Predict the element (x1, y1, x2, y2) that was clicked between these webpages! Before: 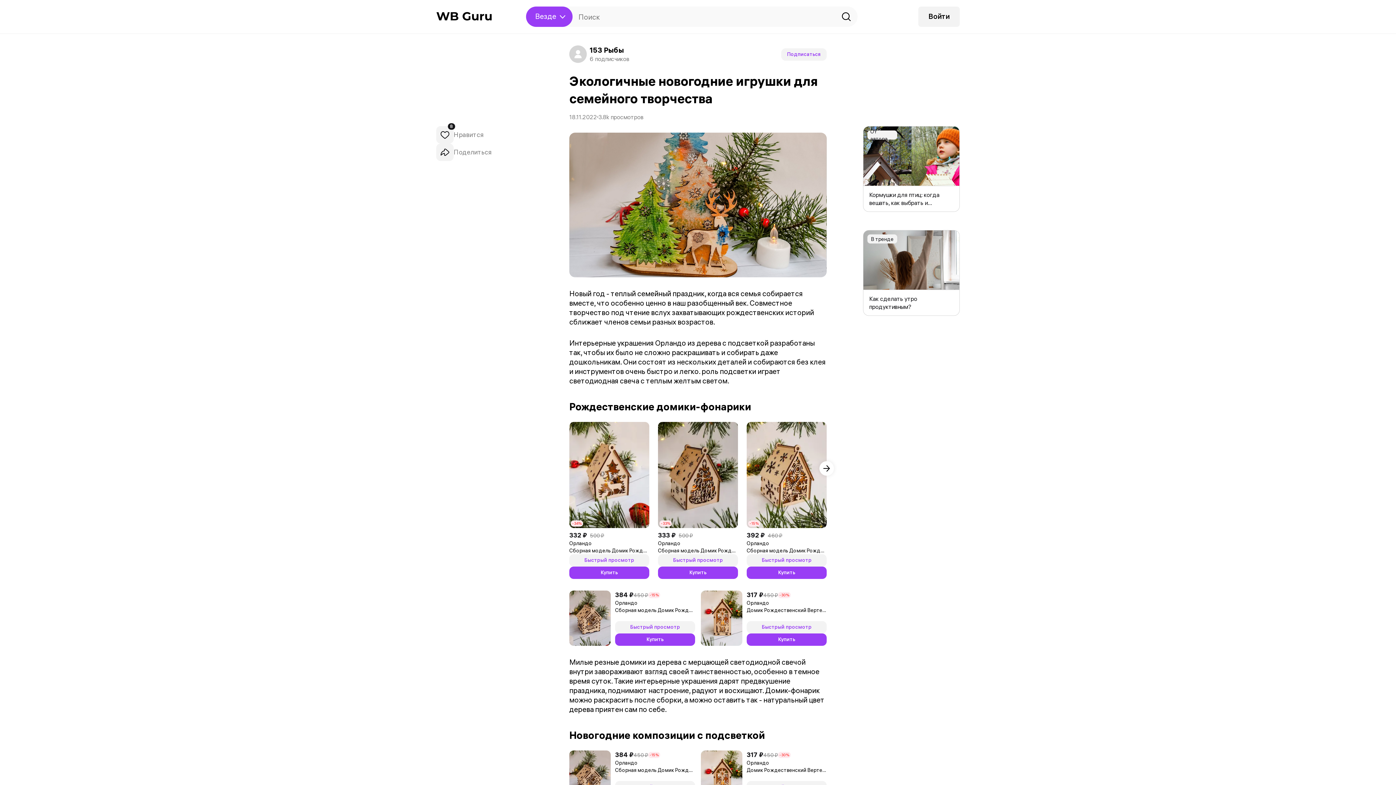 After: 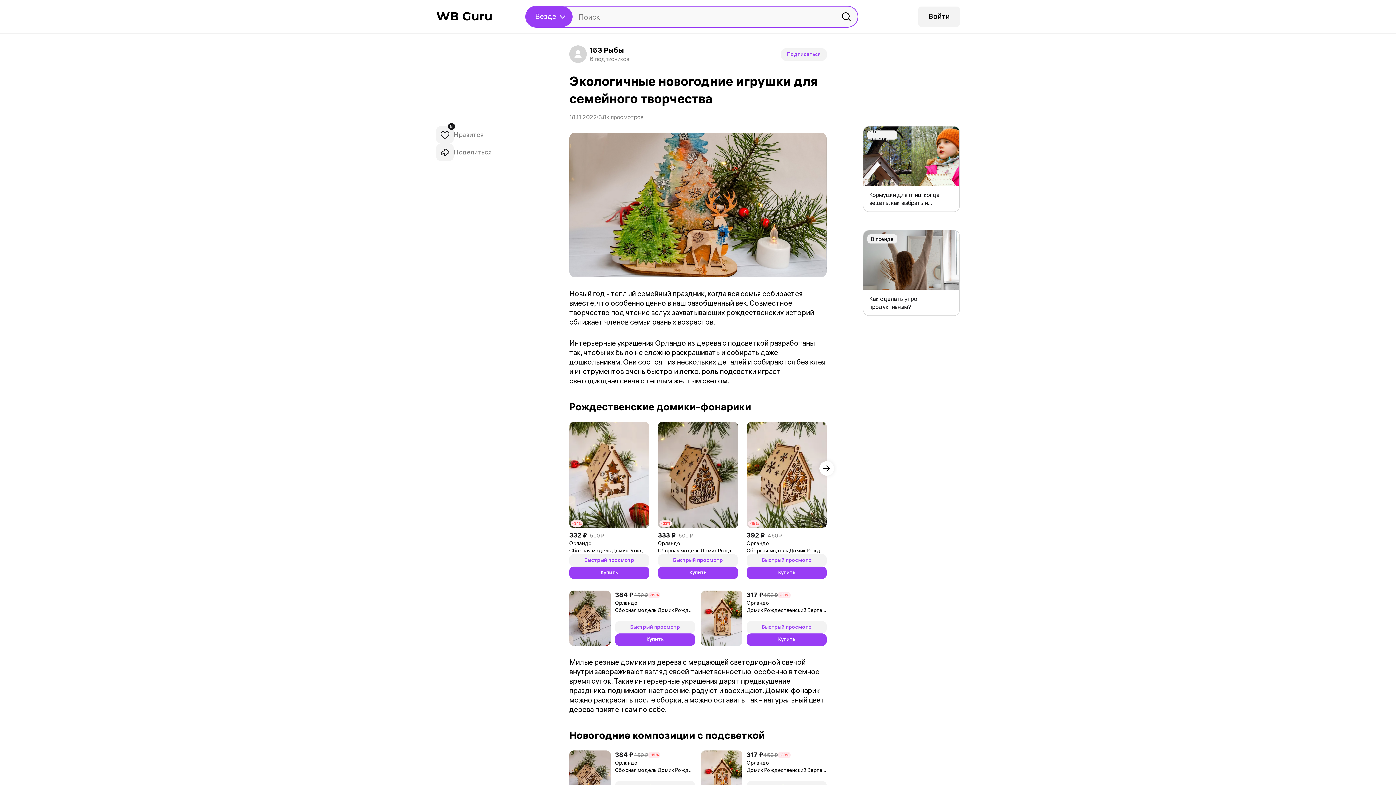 Action: bbox: (841, 6, 852, 26)